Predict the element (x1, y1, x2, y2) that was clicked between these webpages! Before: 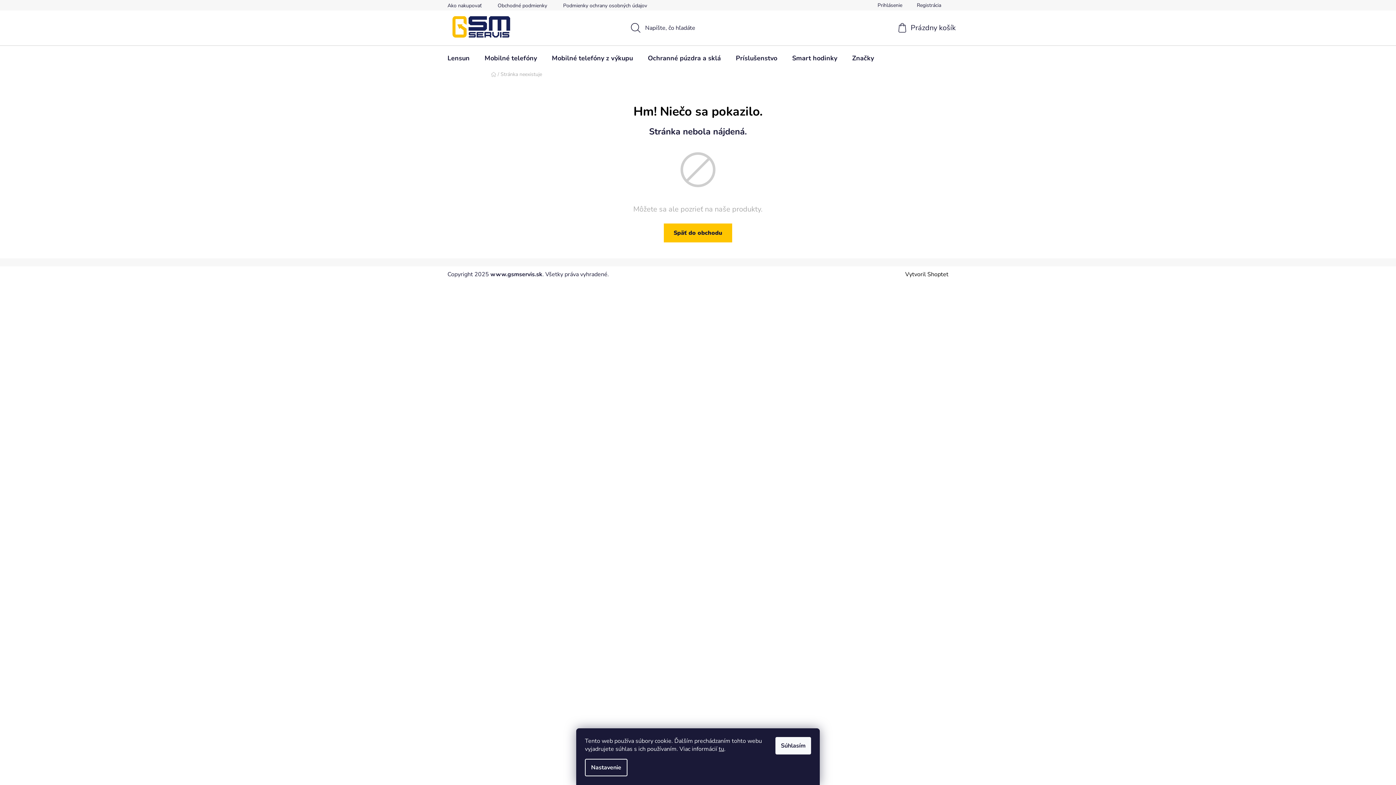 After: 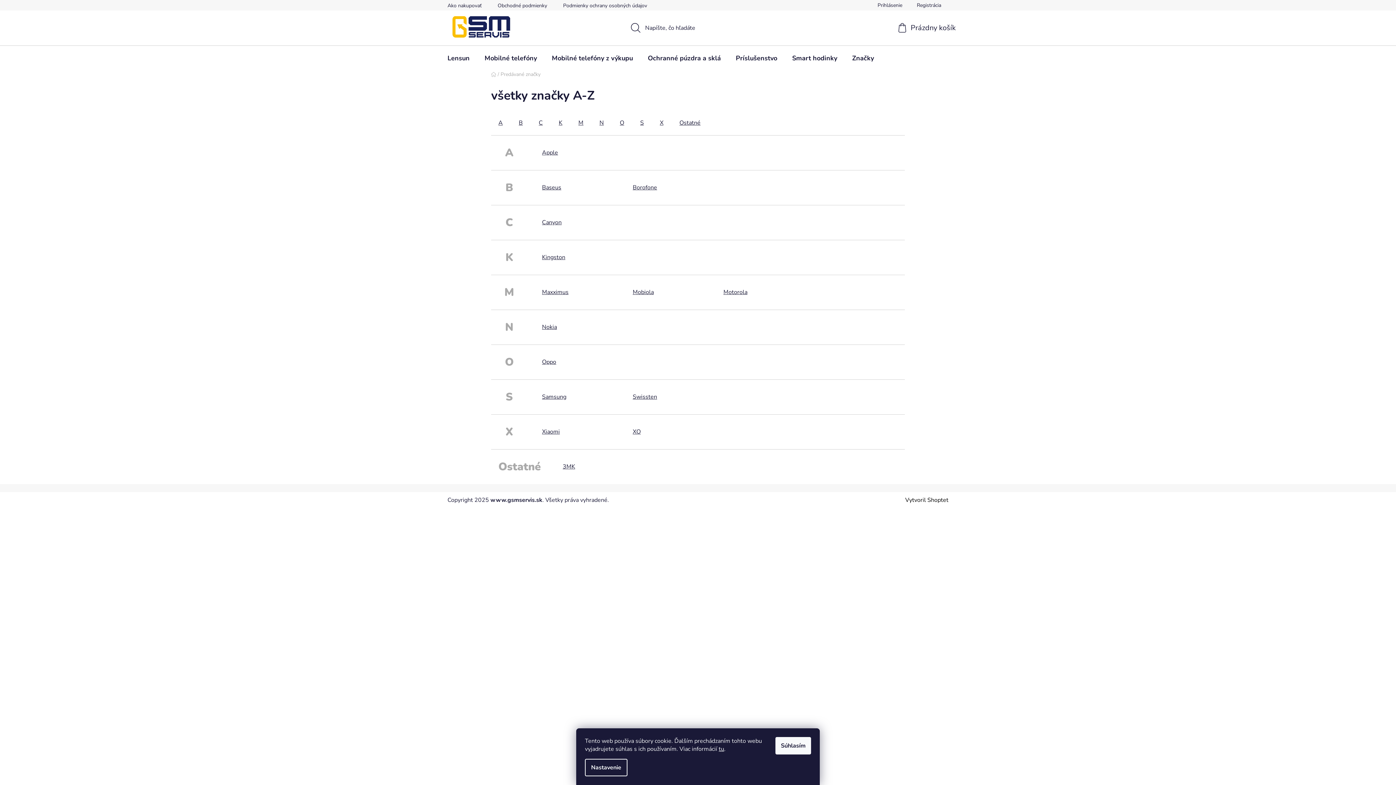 Action: label: Značky bbox: (845, 45, 881, 70)